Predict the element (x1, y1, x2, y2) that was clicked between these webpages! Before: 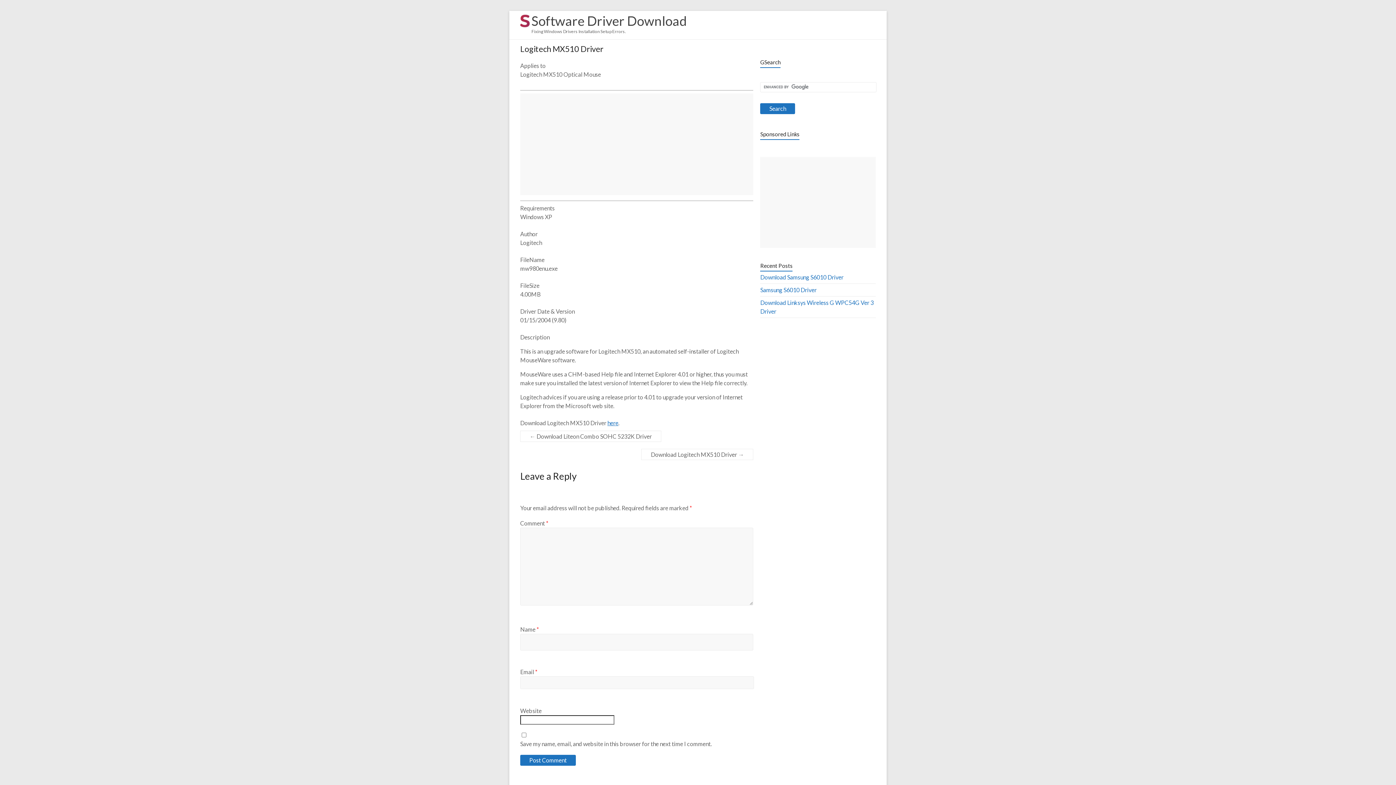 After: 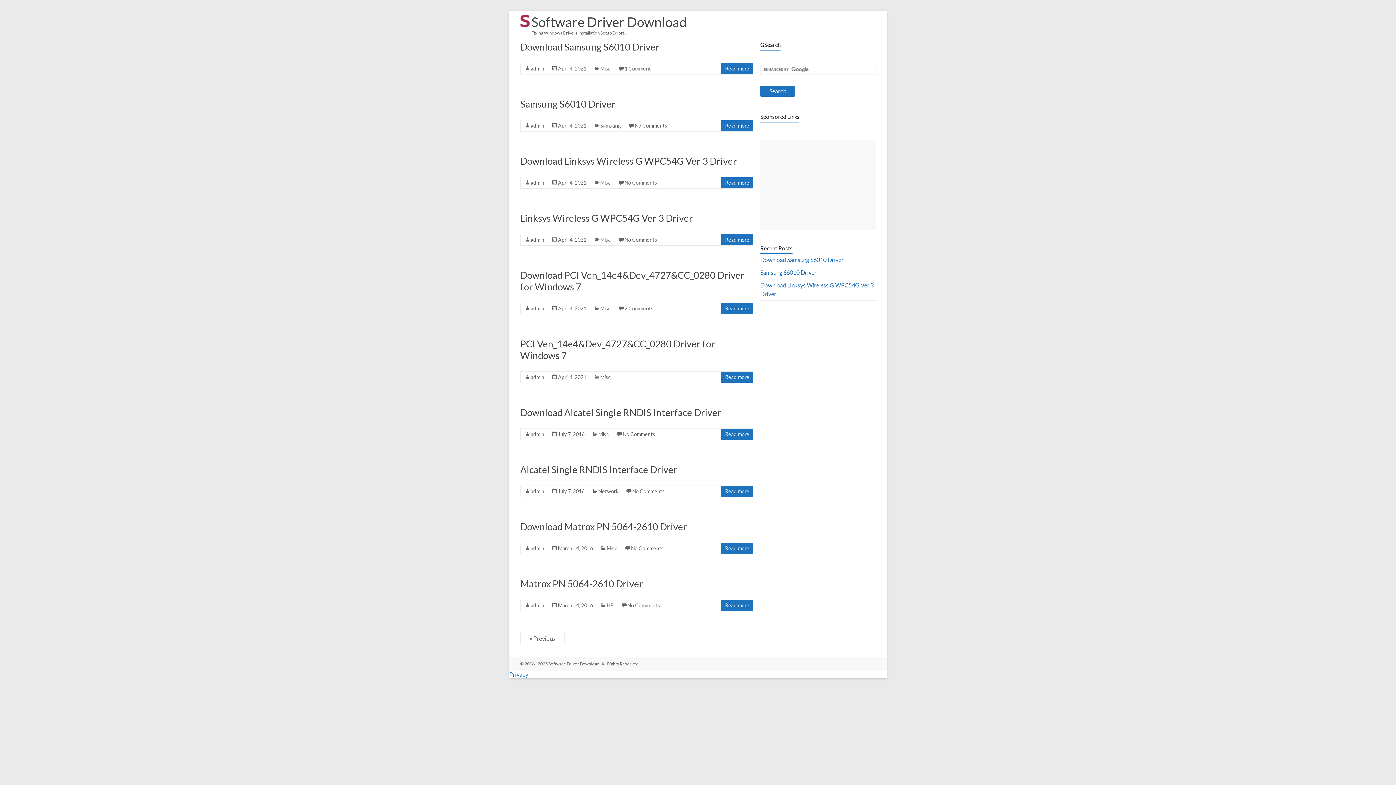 Action: bbox: (520, 14, 530, 21)